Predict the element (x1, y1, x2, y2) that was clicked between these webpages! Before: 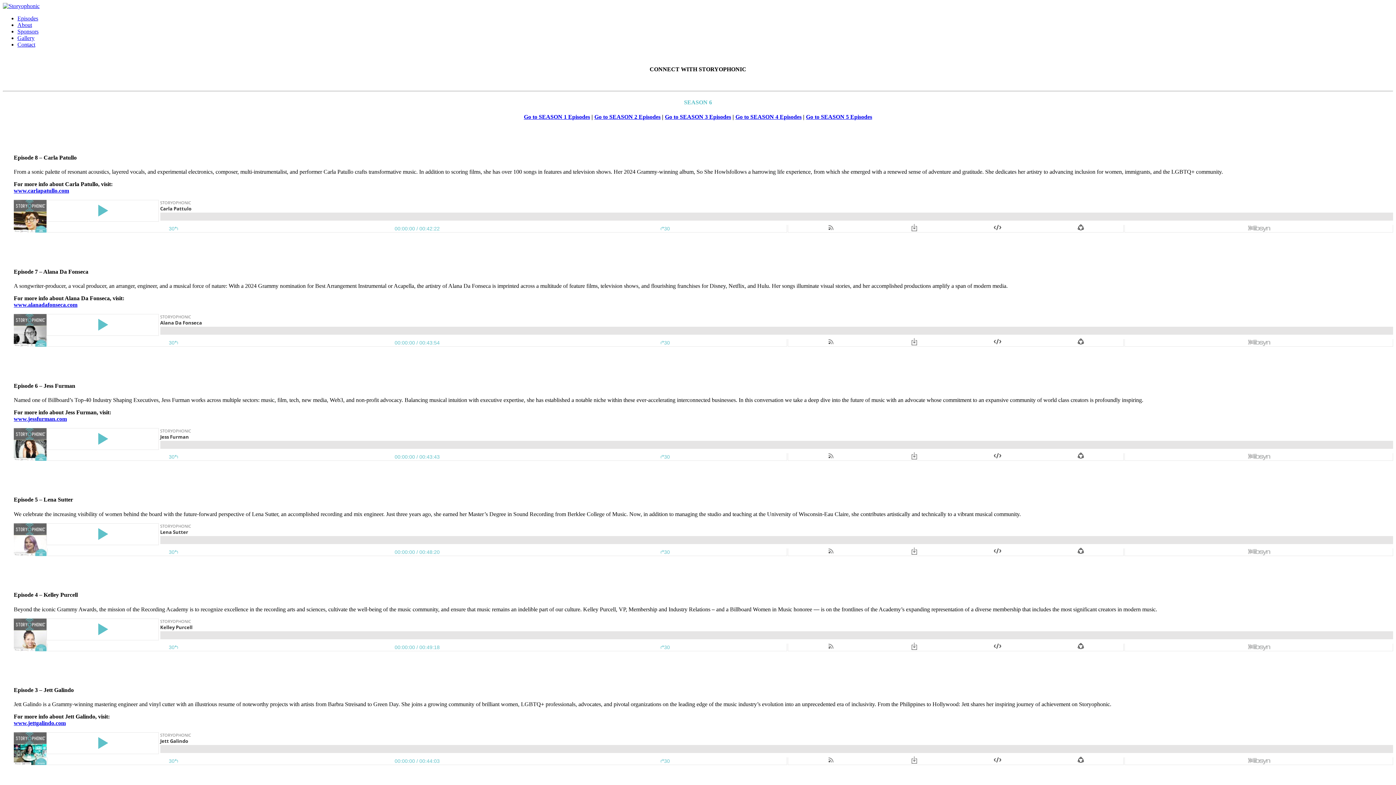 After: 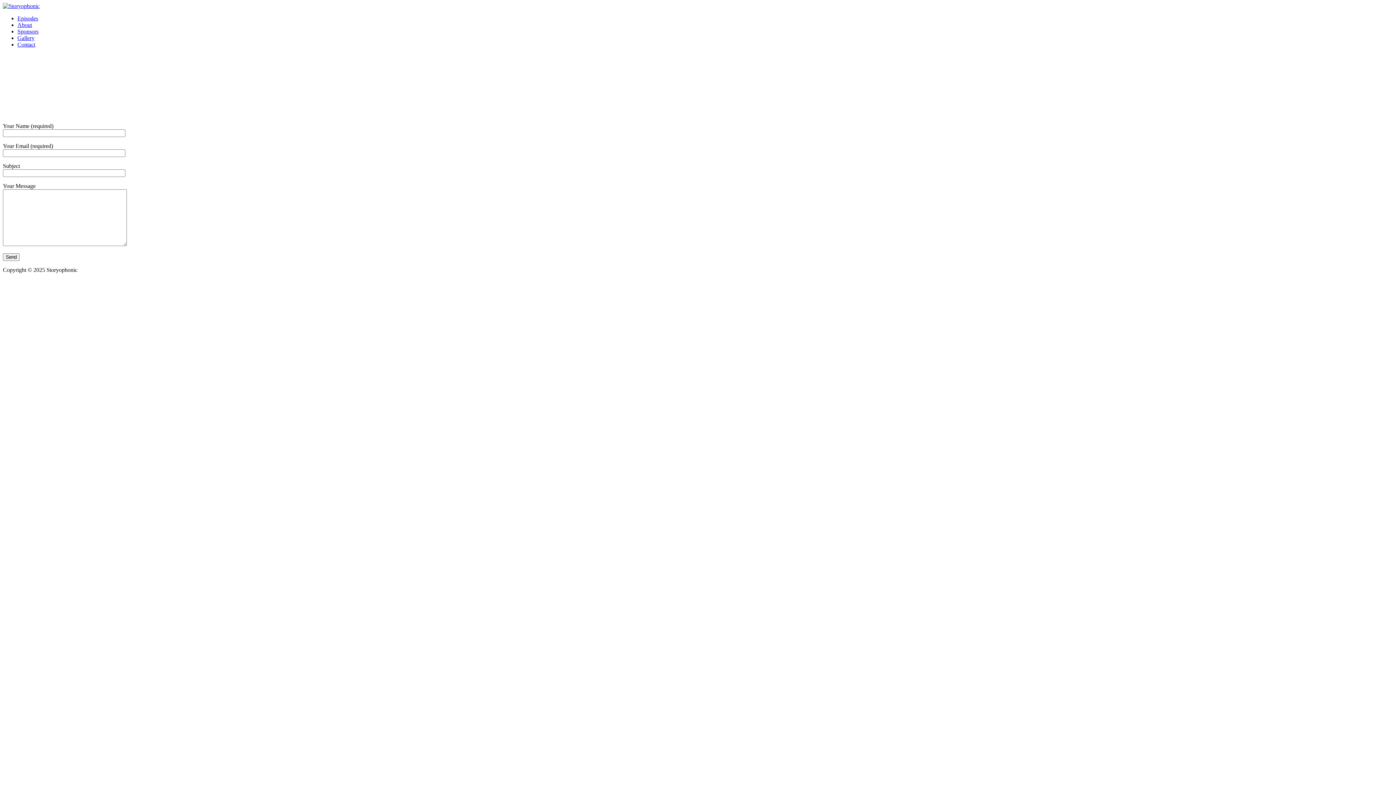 Action: bbox: (17, 41, 35, 47) label: Contact